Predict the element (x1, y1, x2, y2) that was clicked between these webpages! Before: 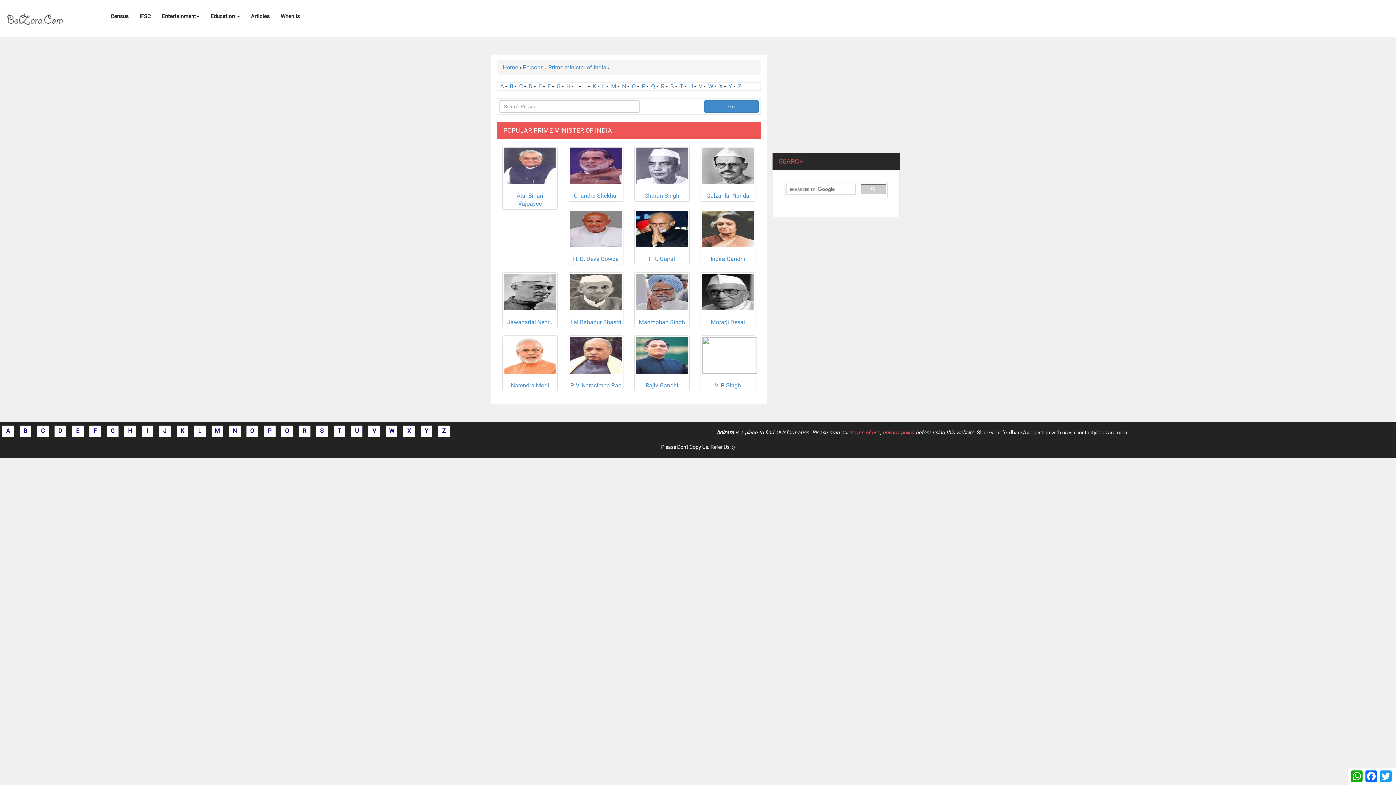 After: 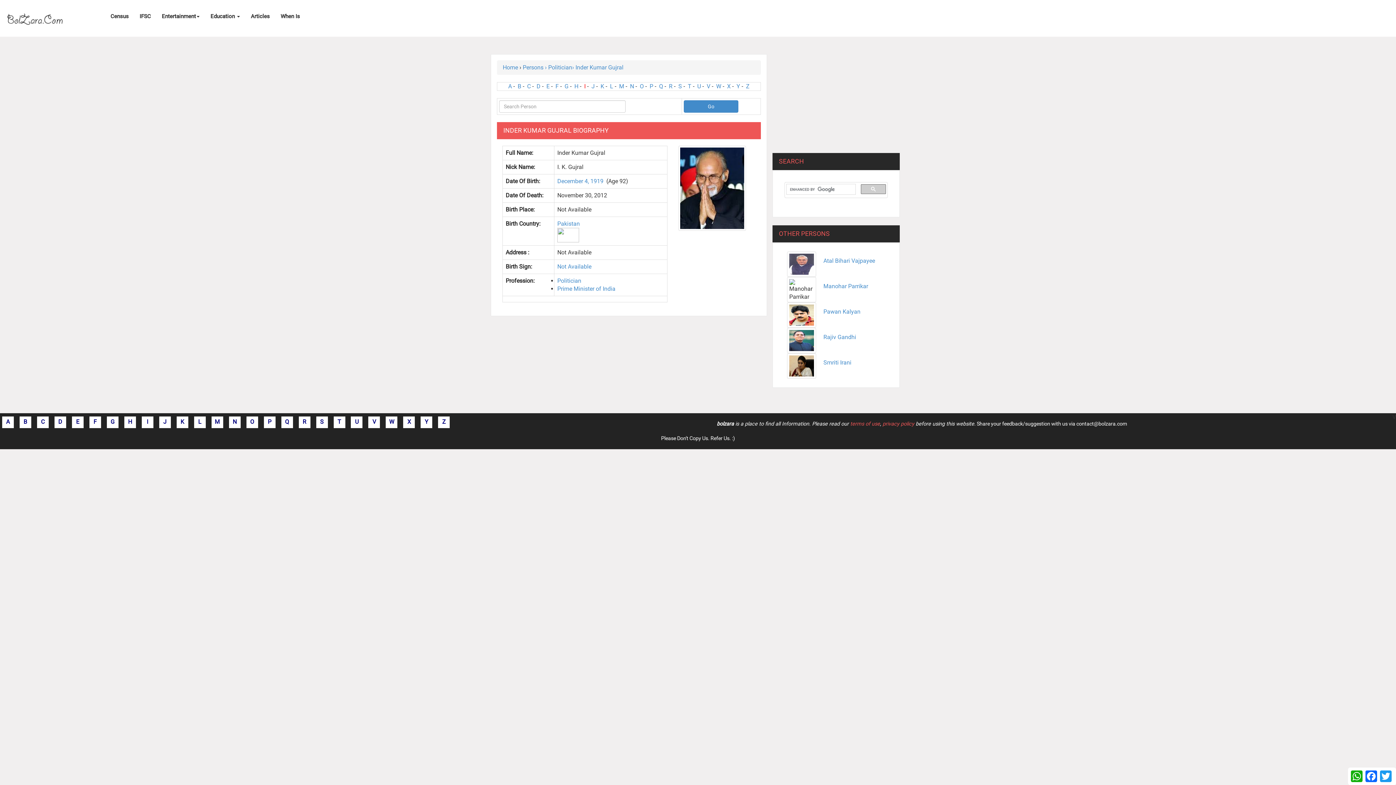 Action: bbox: (634, 209, 689, 265) label: 
I. K. Gujral
